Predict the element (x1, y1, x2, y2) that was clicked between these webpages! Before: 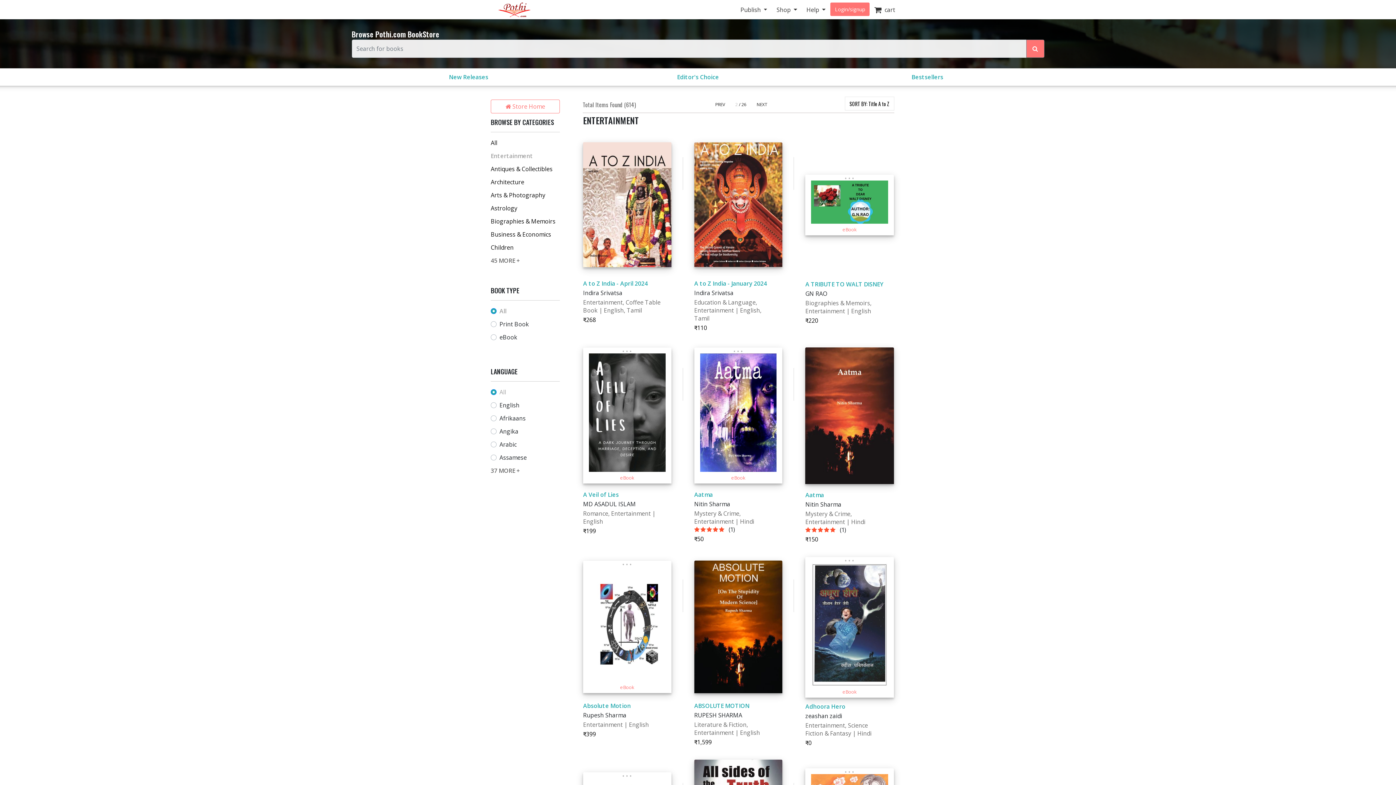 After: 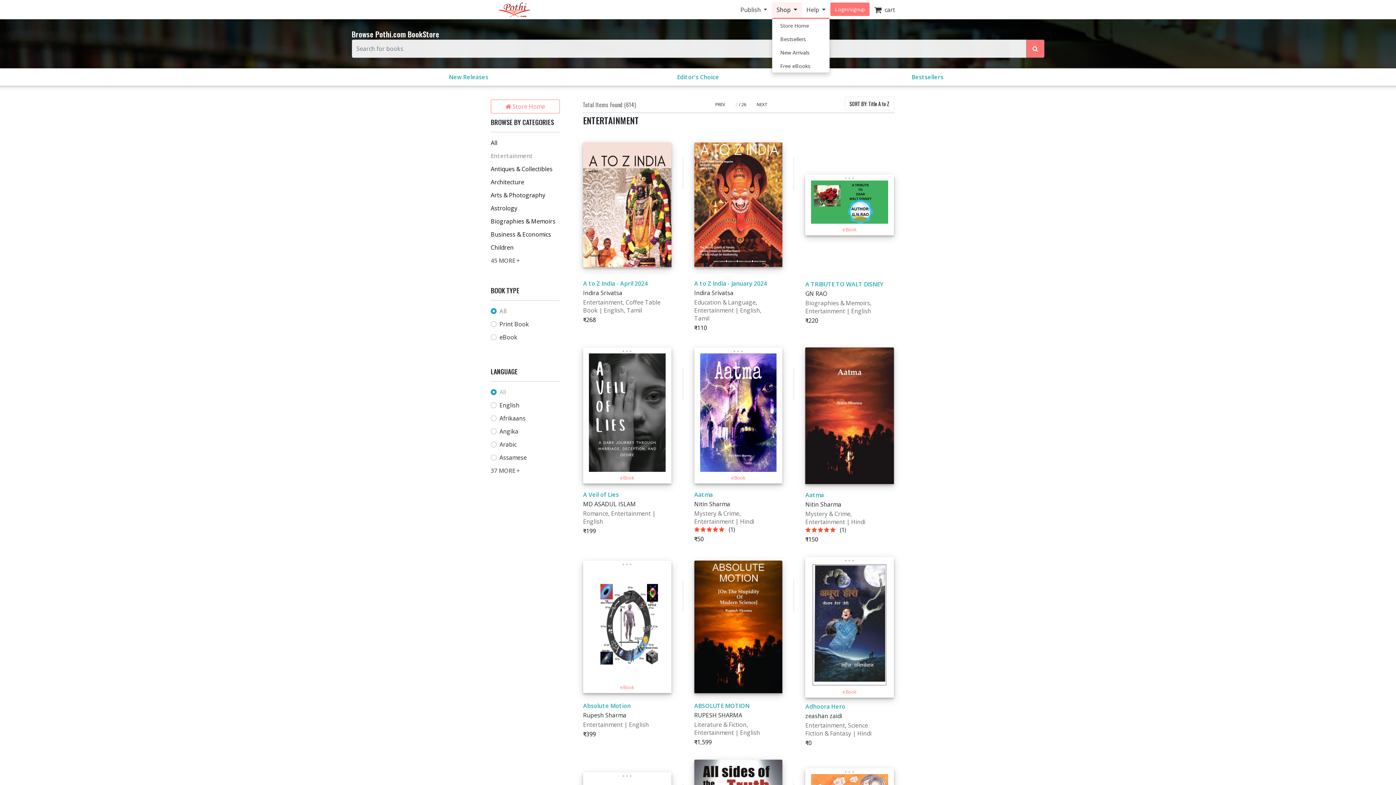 Action: label: Shop  bbox: (772, 2, 802, 16)